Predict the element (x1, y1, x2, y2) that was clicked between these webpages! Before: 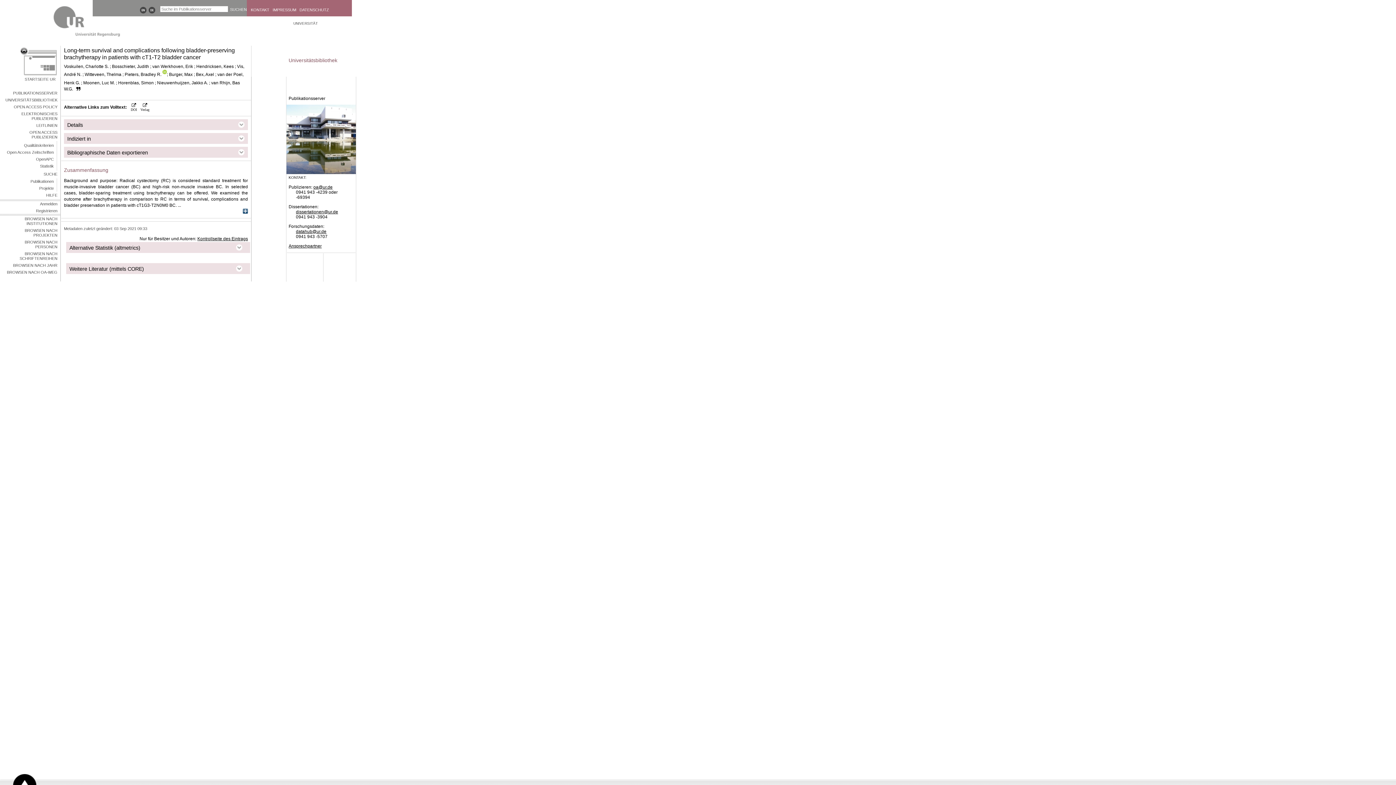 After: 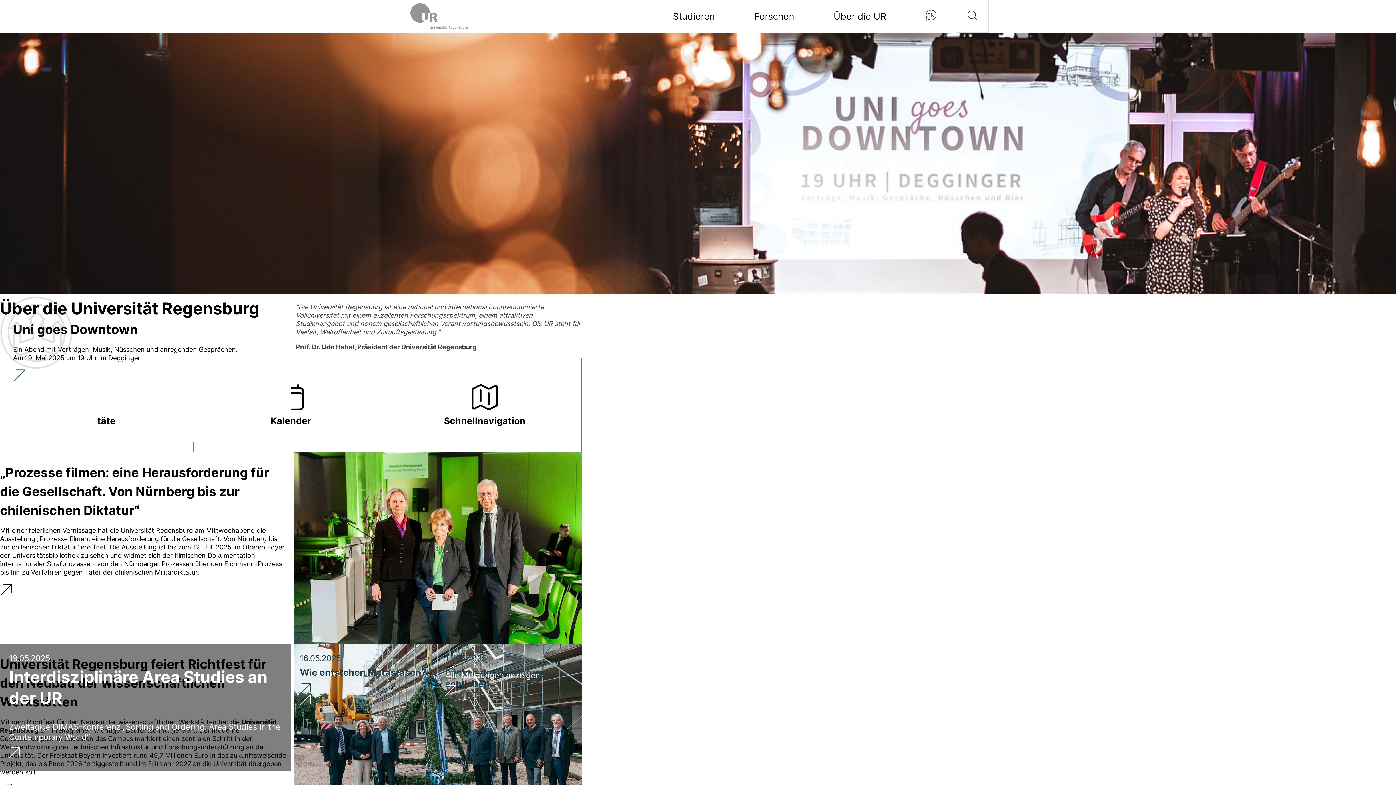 Action: bbox: (20, 47, 56, 76) label: STARTSEITE UR